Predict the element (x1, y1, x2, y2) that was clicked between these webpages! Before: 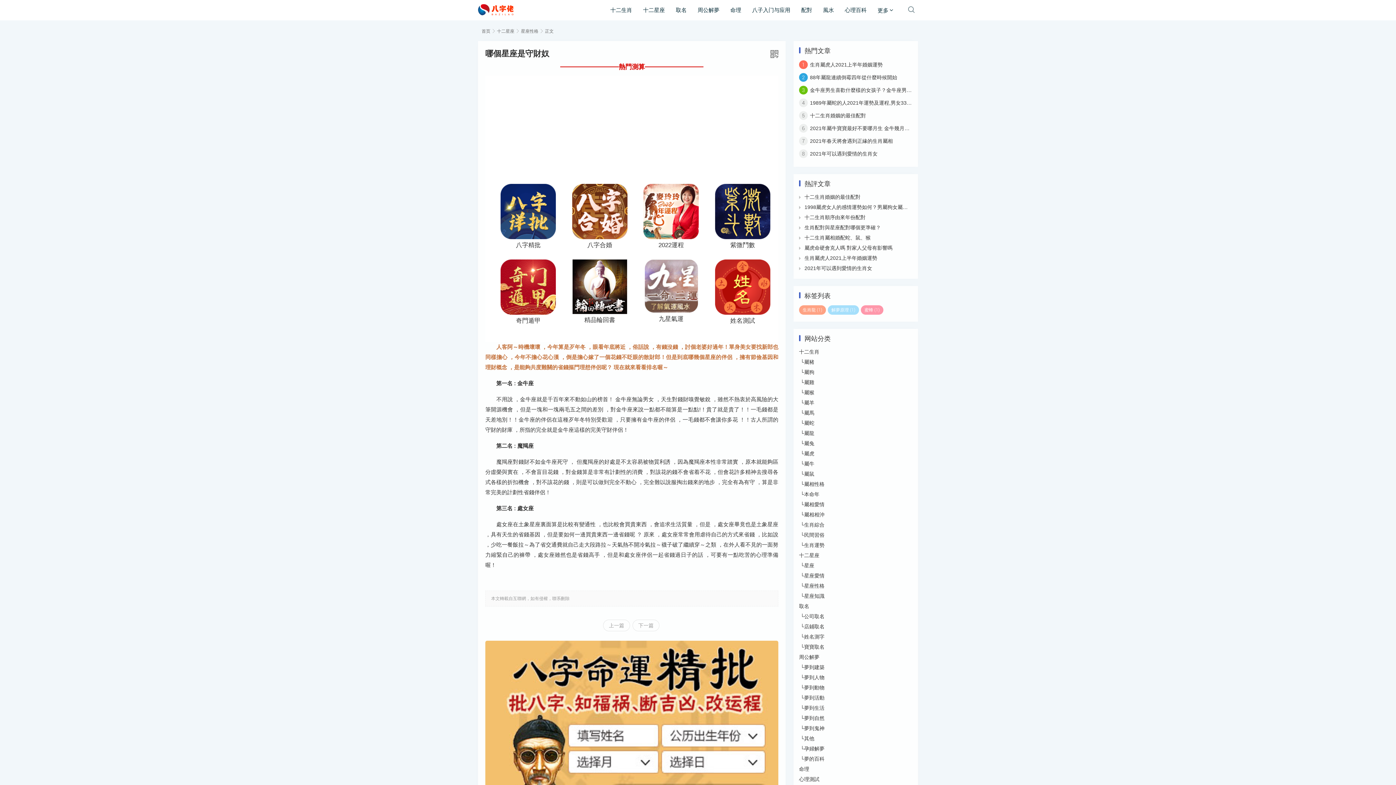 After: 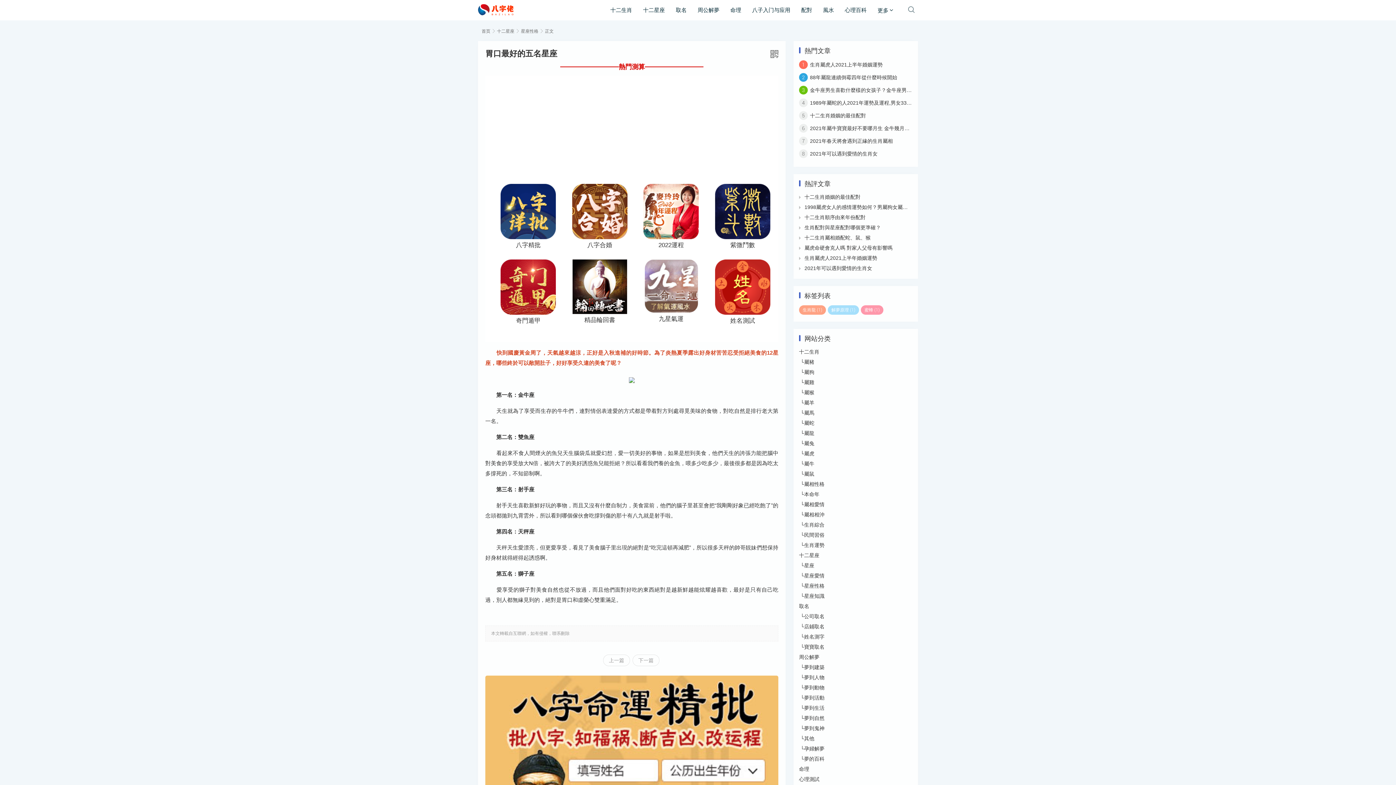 Action: label: 上一篇 bbox: (603, 620, 630, 631)